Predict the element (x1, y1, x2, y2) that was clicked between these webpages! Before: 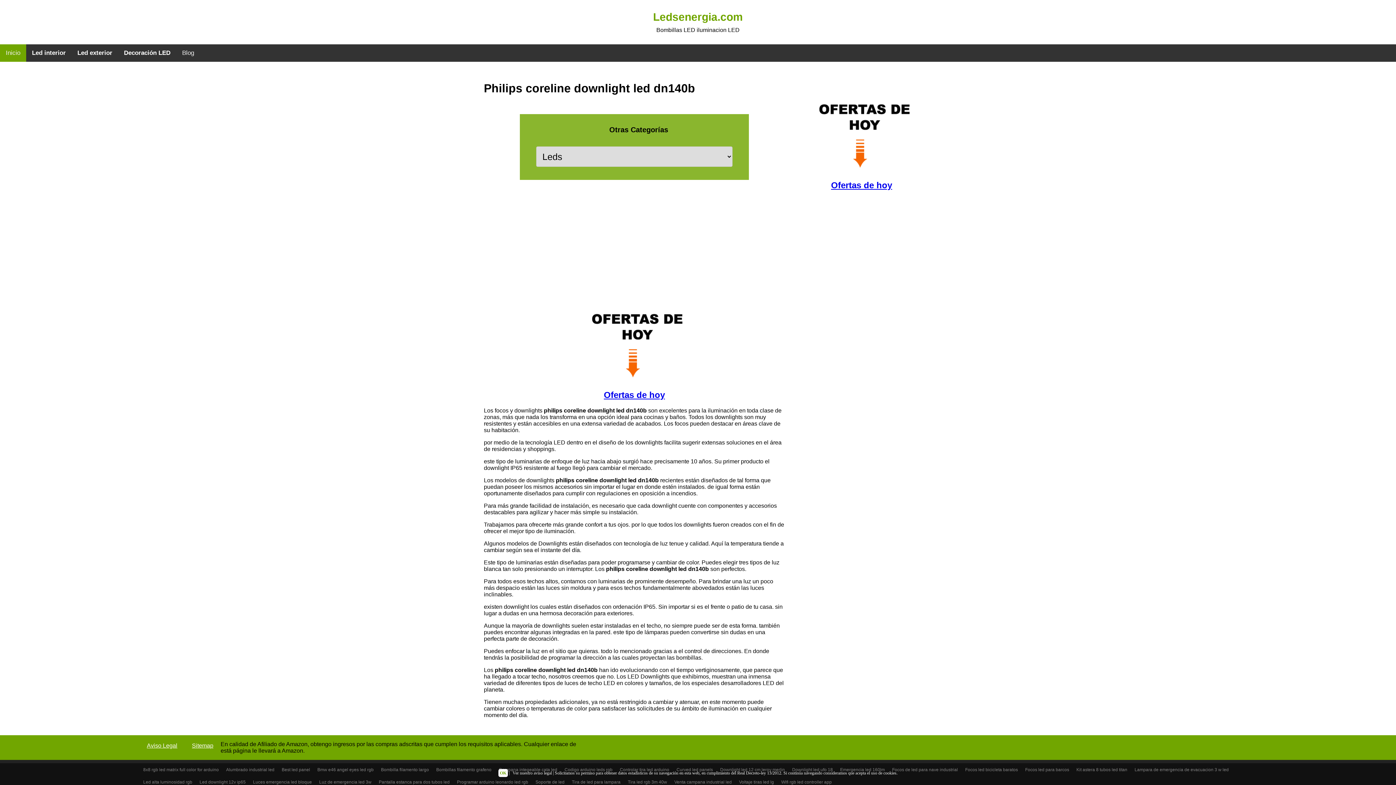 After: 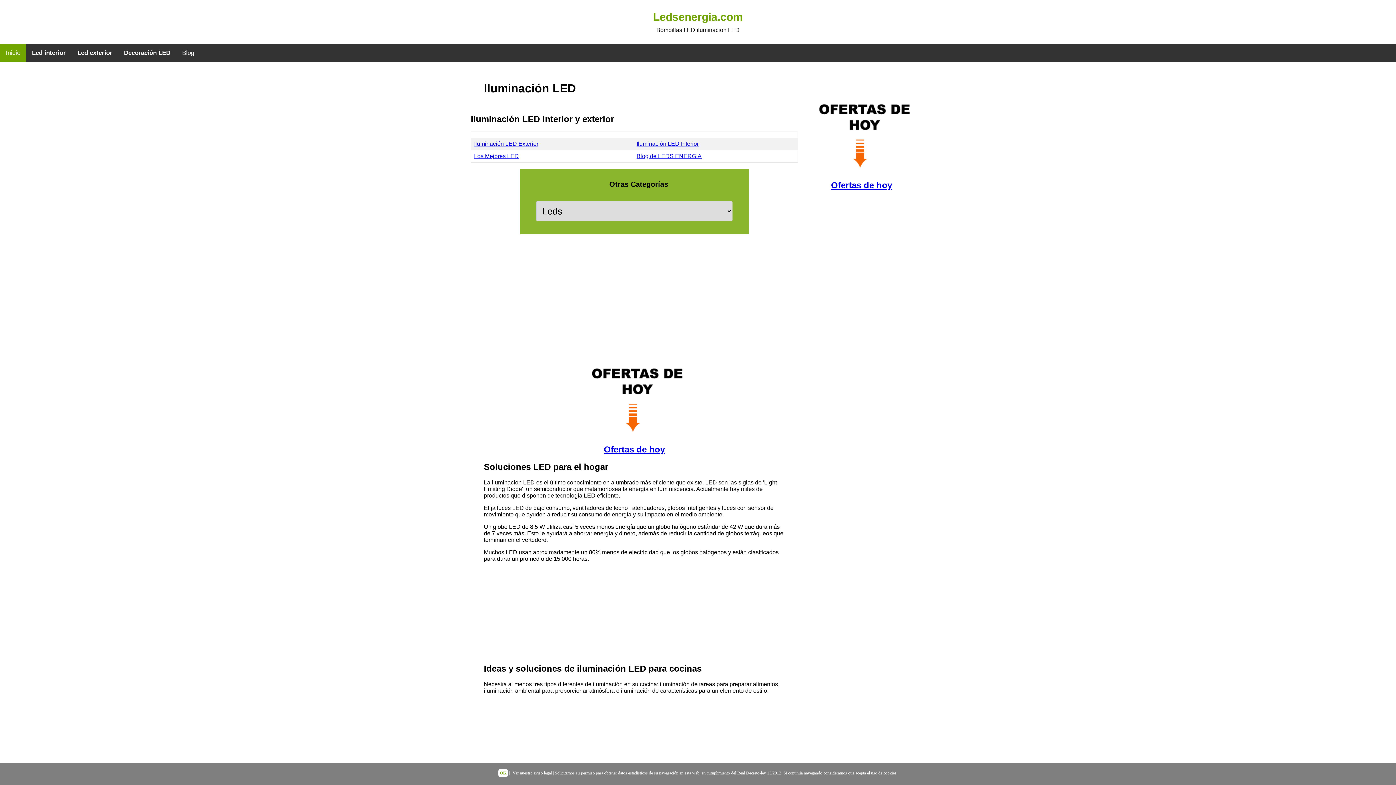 Action: label: Ledsenergia.com bbox: (653, 10, 743, 22)